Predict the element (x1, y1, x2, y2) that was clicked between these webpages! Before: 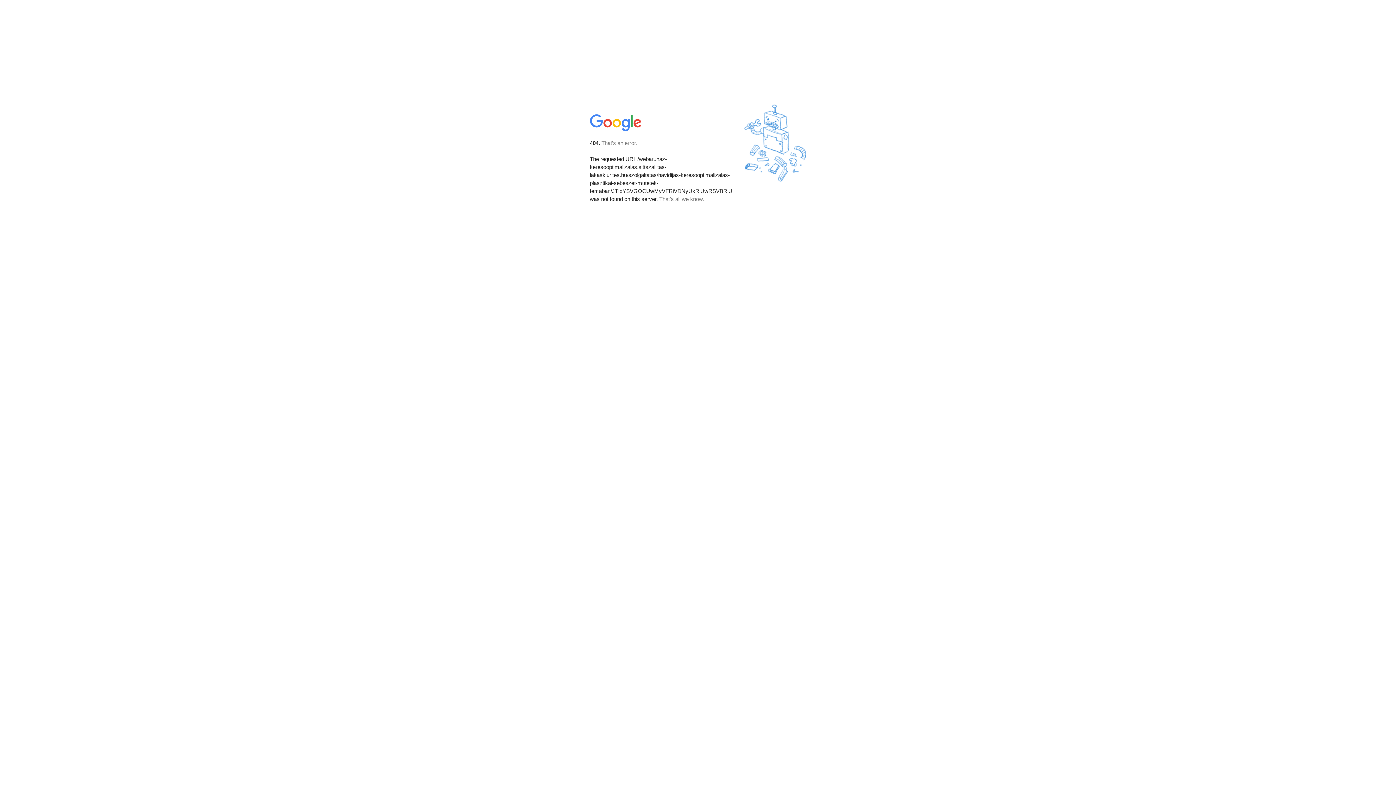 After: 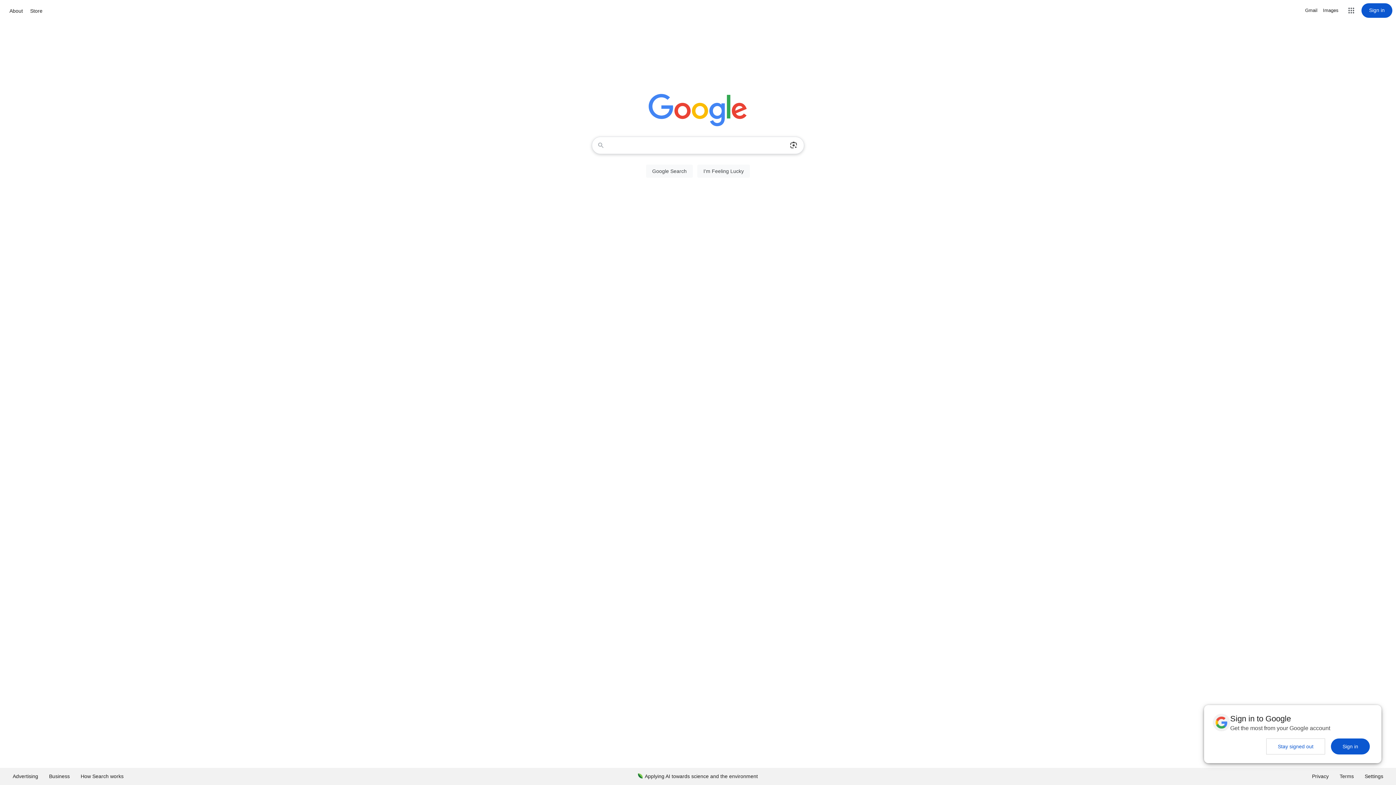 Action: bbox: (590, 127, 642, 134)